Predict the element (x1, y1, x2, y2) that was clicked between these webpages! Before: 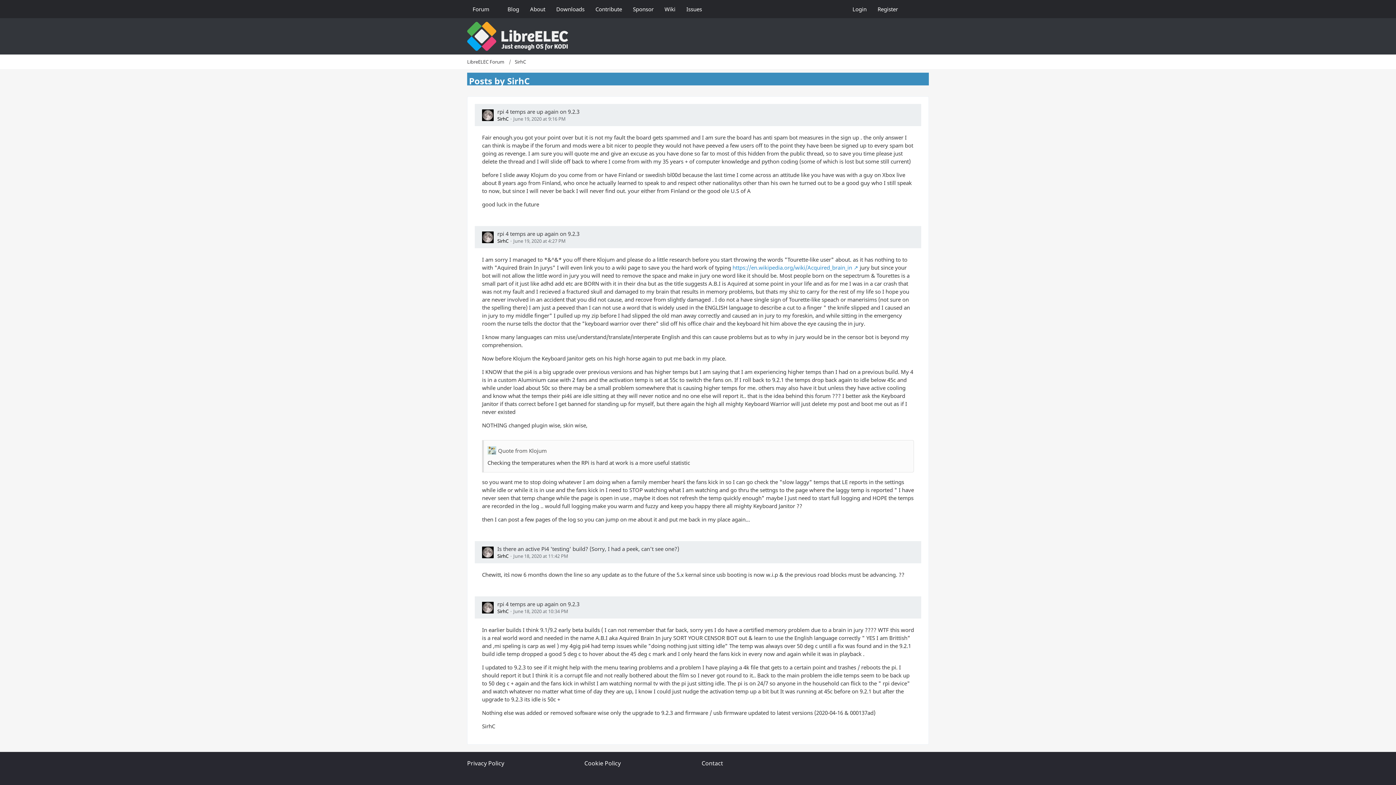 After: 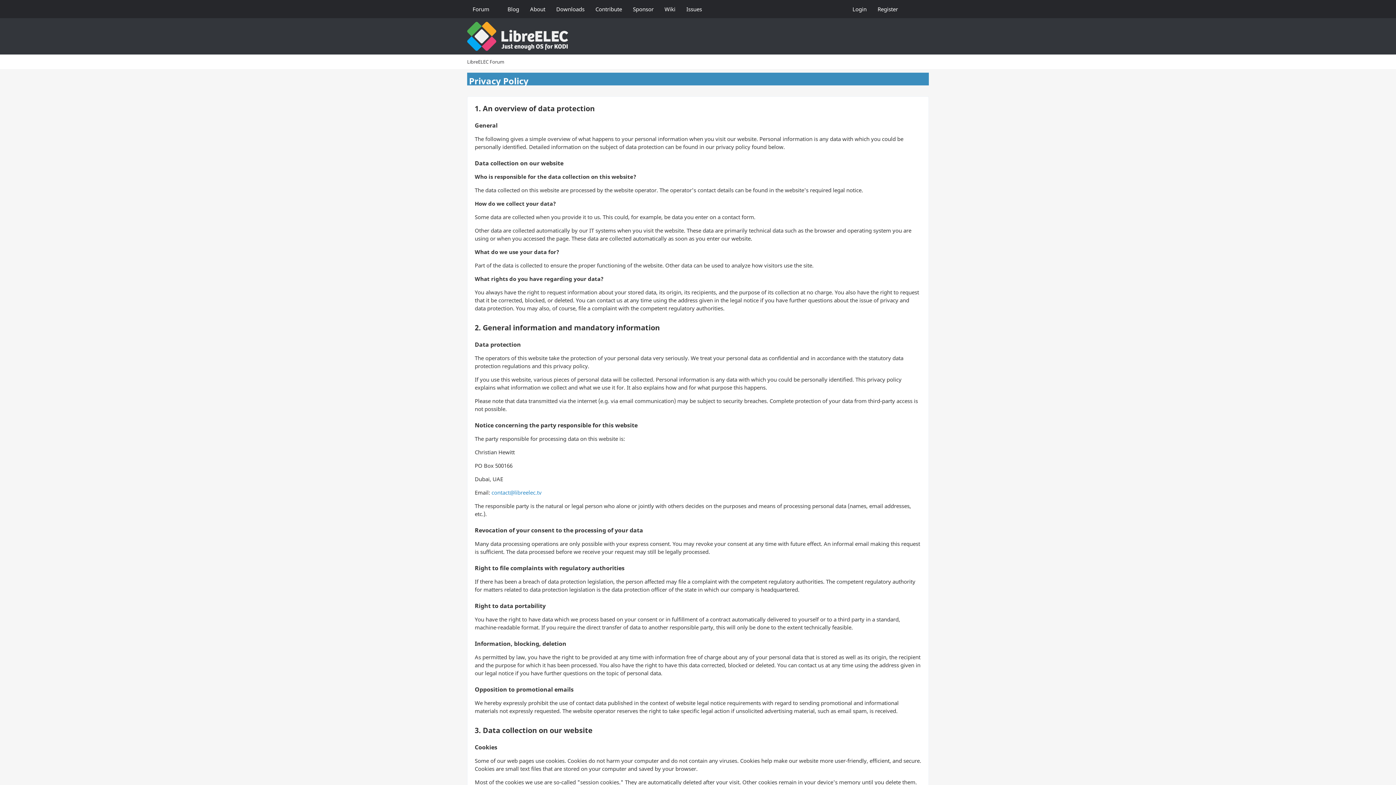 Action: bbox: (467, 760, 504, 767) label: Privacy Policy